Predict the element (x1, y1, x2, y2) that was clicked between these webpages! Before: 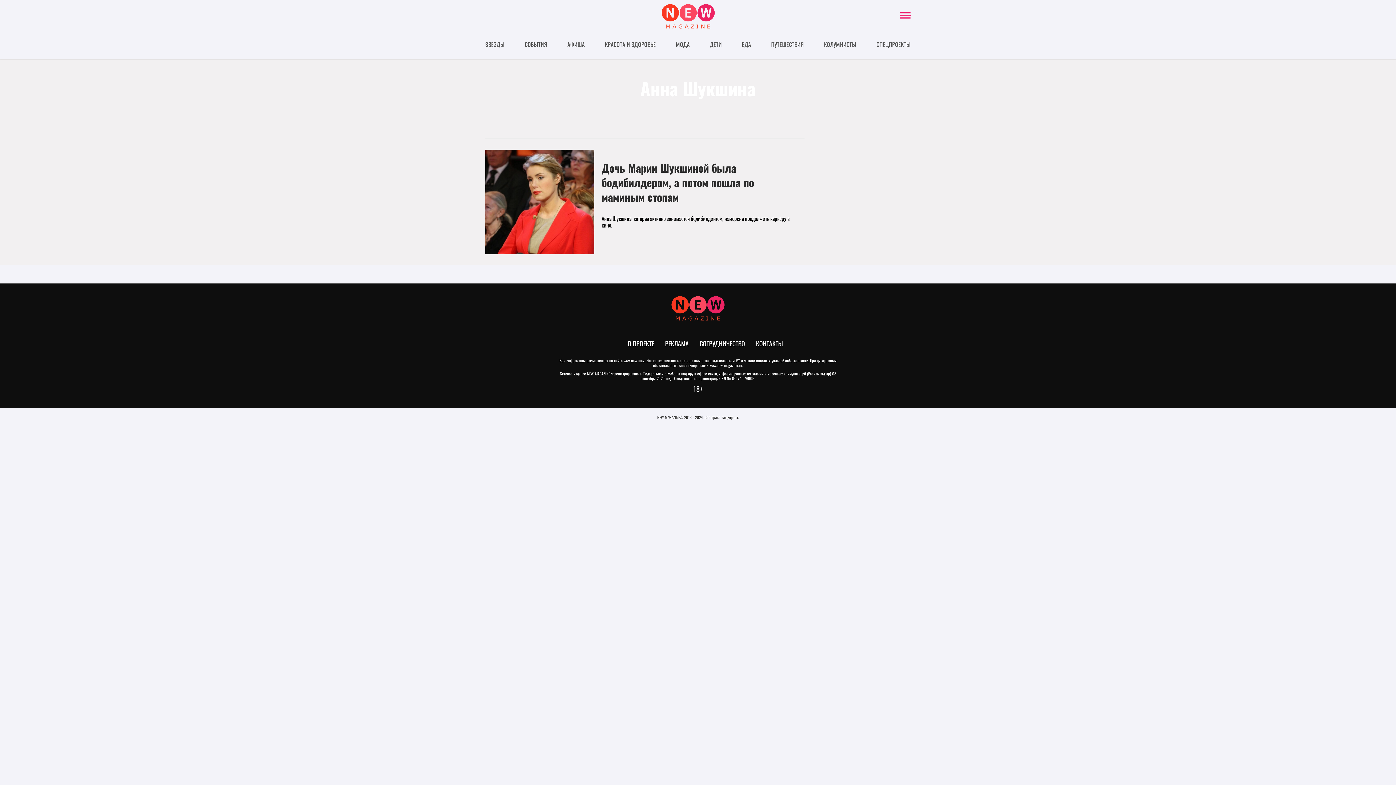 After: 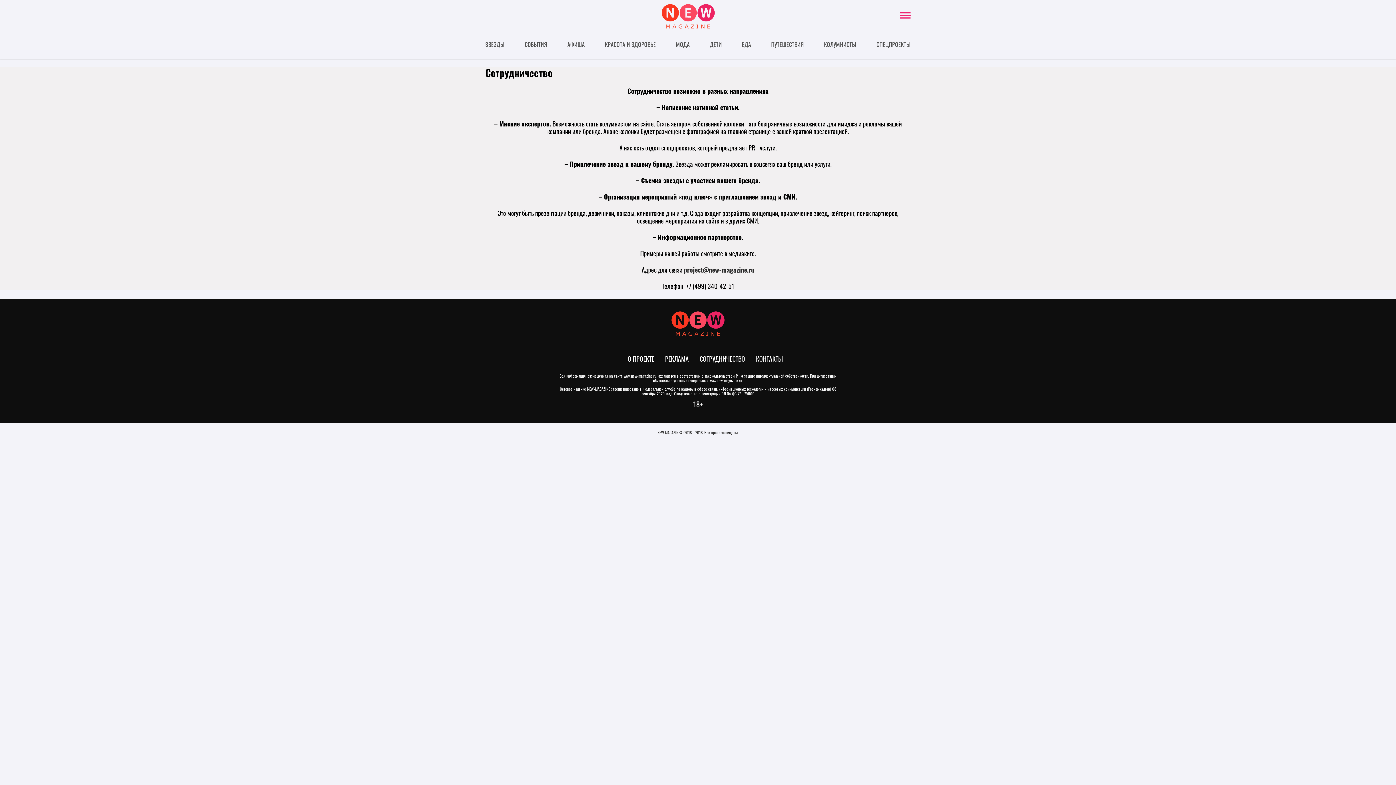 Action: bbox: (699, 338, 745, 348) label: СОТРУДНИЧЕСТВО